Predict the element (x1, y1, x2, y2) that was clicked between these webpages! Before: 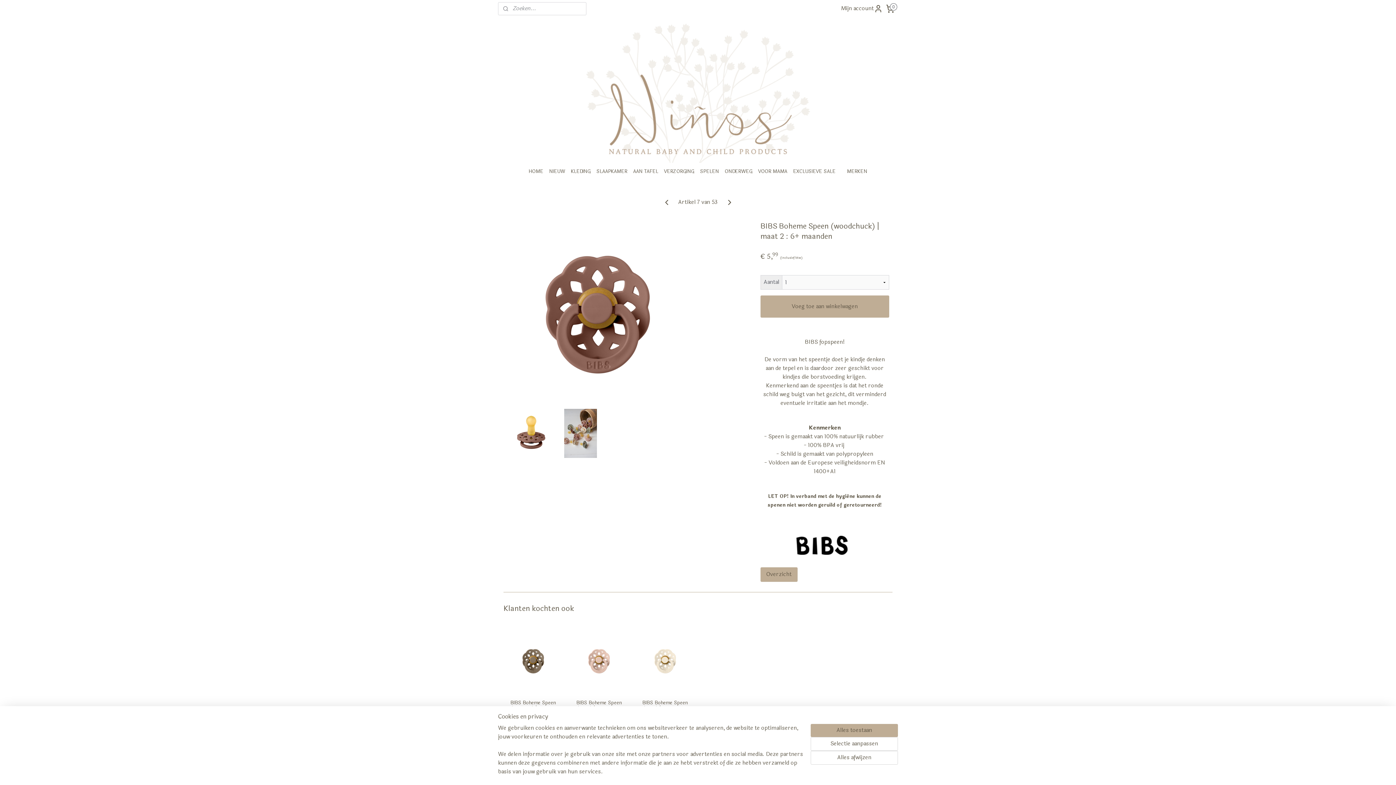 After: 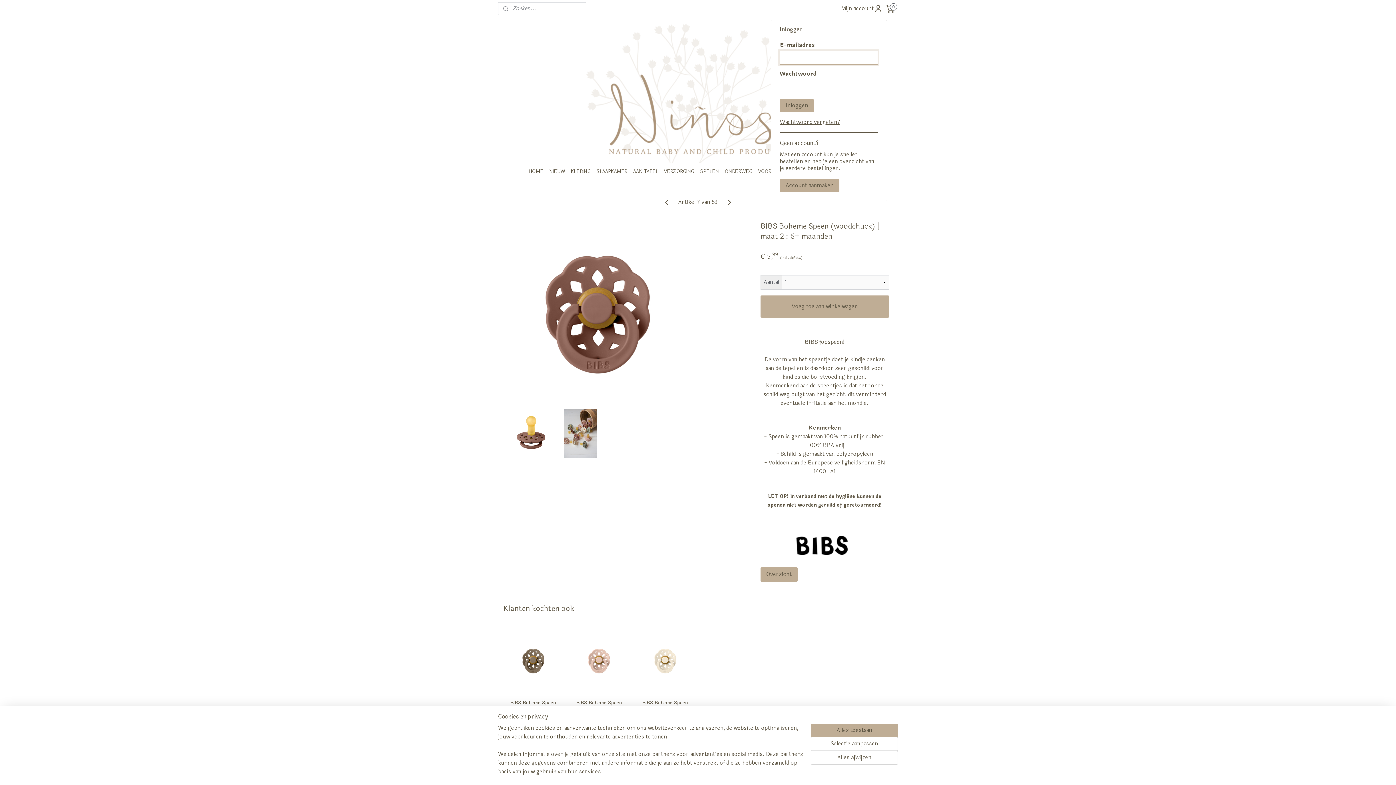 Action: bbox: (841, 0, 882, 17) label: Mijn account